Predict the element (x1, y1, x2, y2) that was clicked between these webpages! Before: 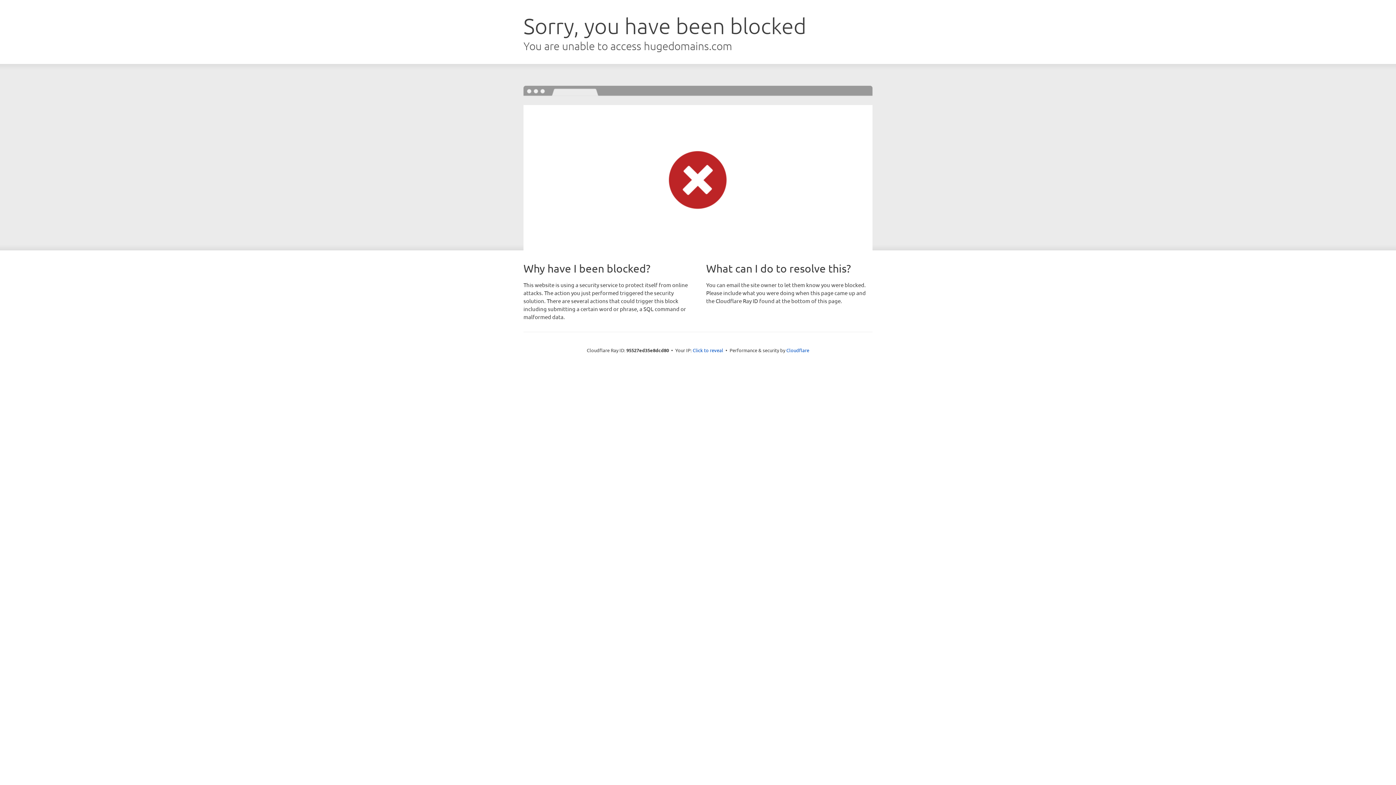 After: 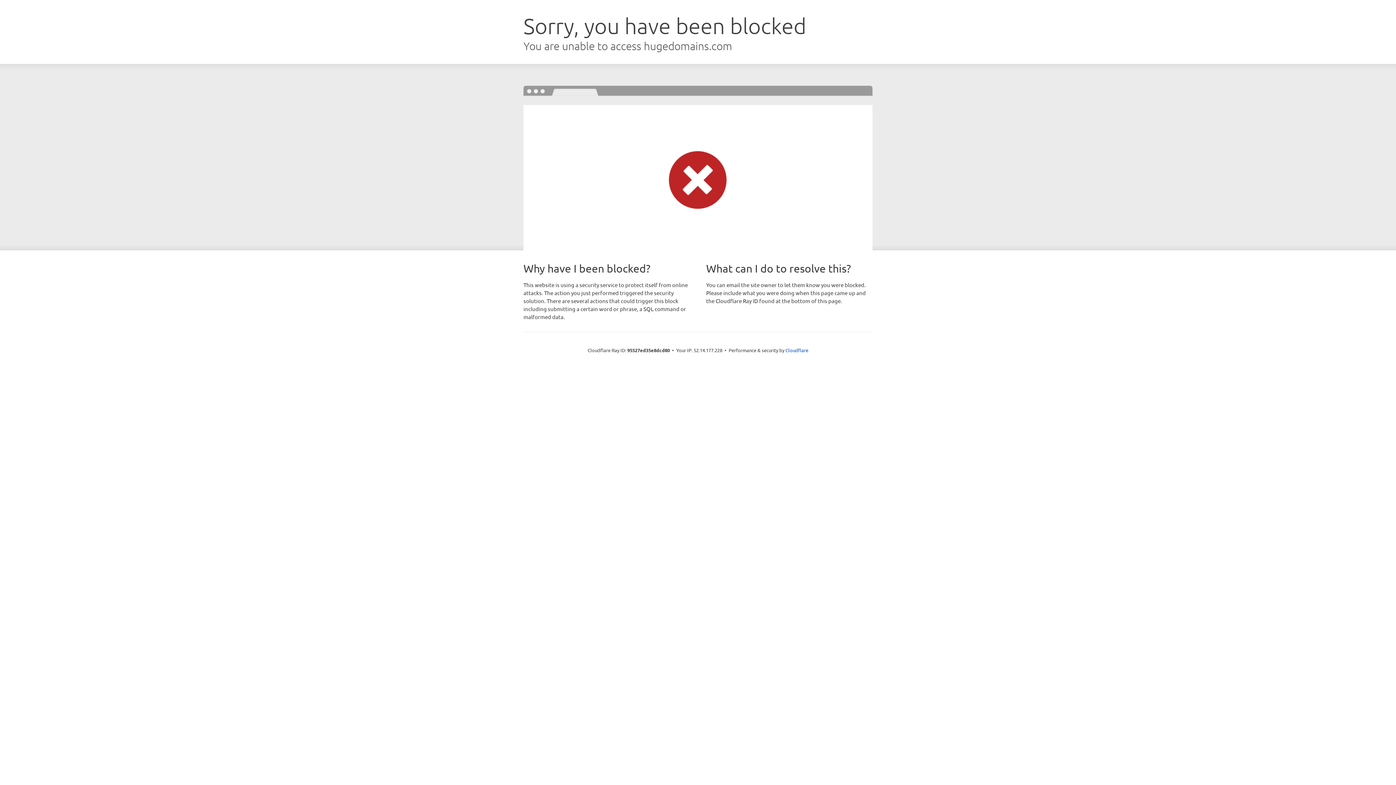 Action: bbox: (692, 346, 723, 353) label: Click to reveal